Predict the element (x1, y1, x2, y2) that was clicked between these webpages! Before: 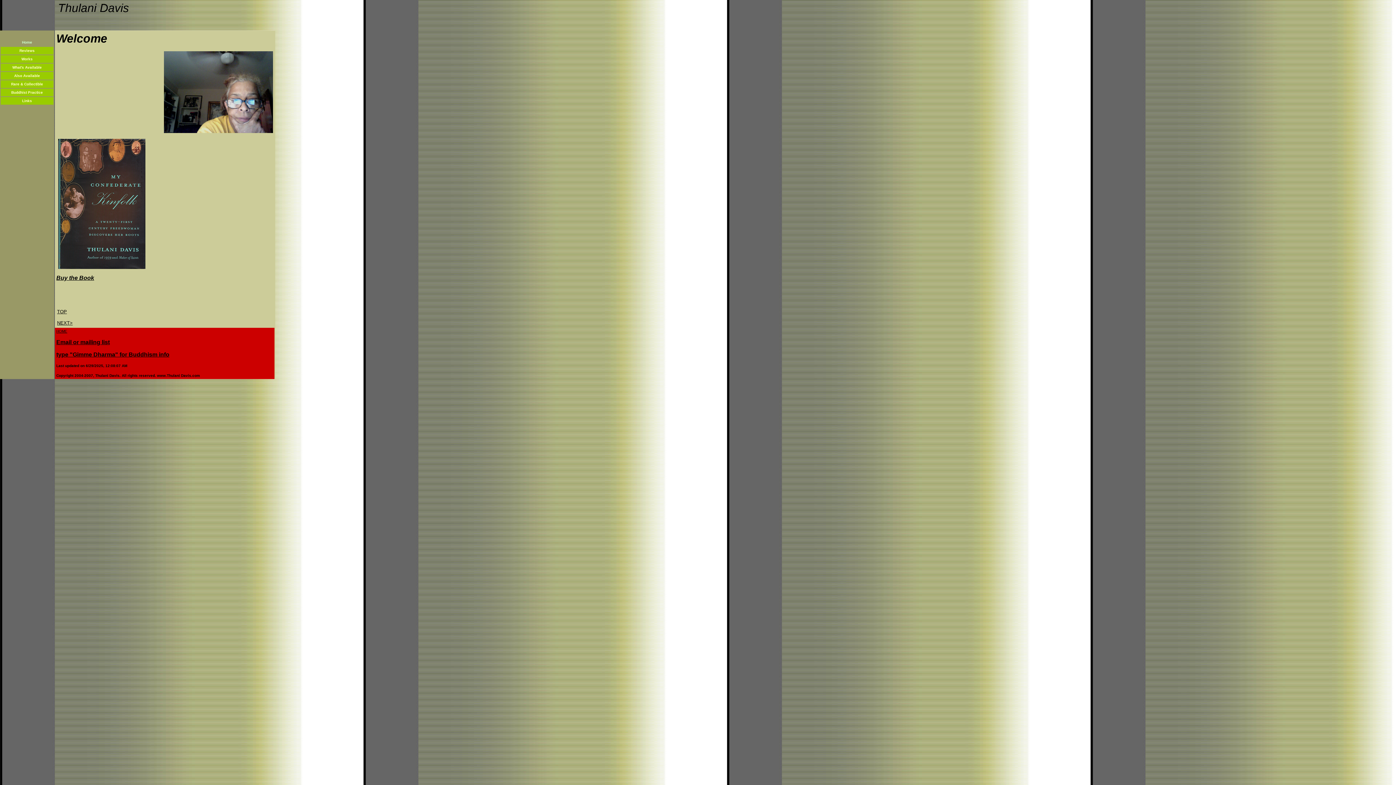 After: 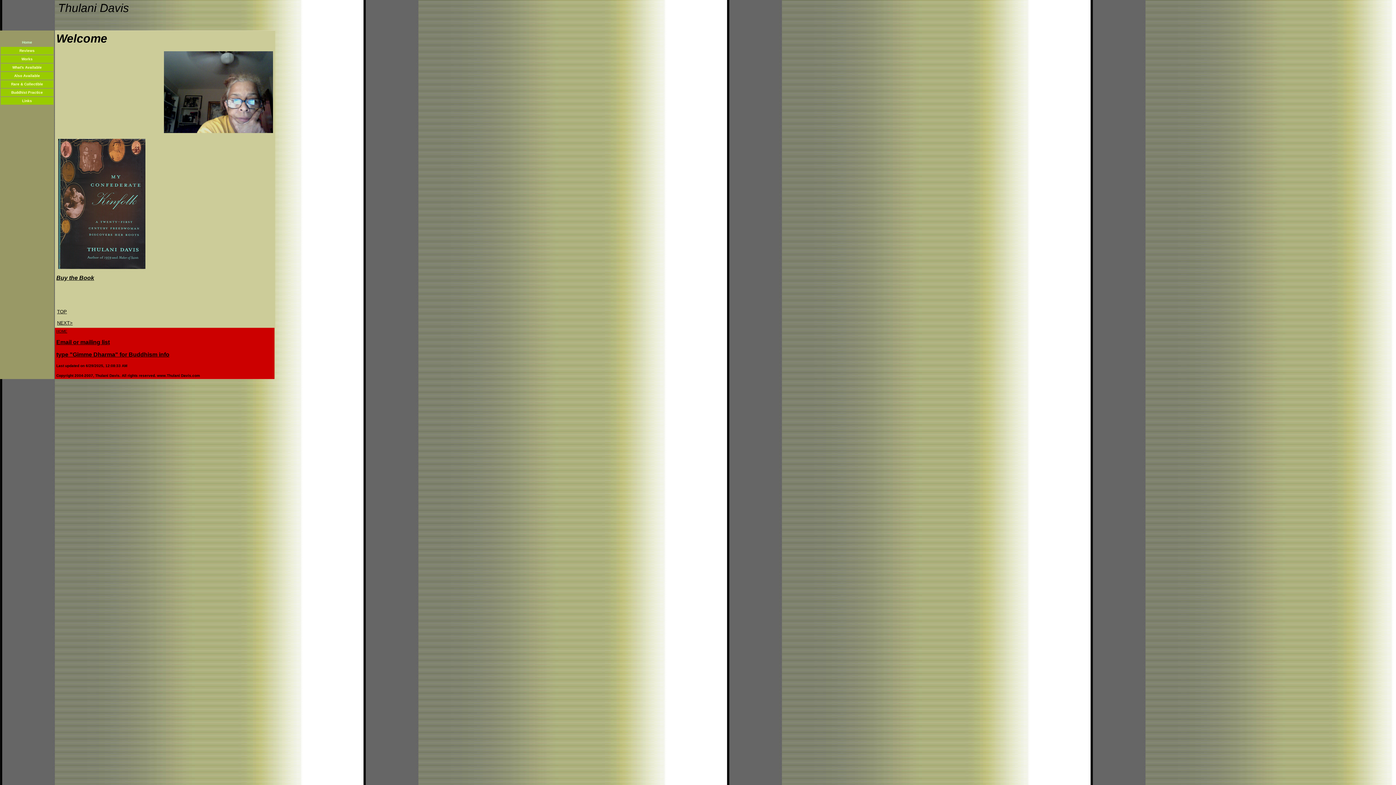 Action: label: HOME bbox: (56, 329, 67, 333)